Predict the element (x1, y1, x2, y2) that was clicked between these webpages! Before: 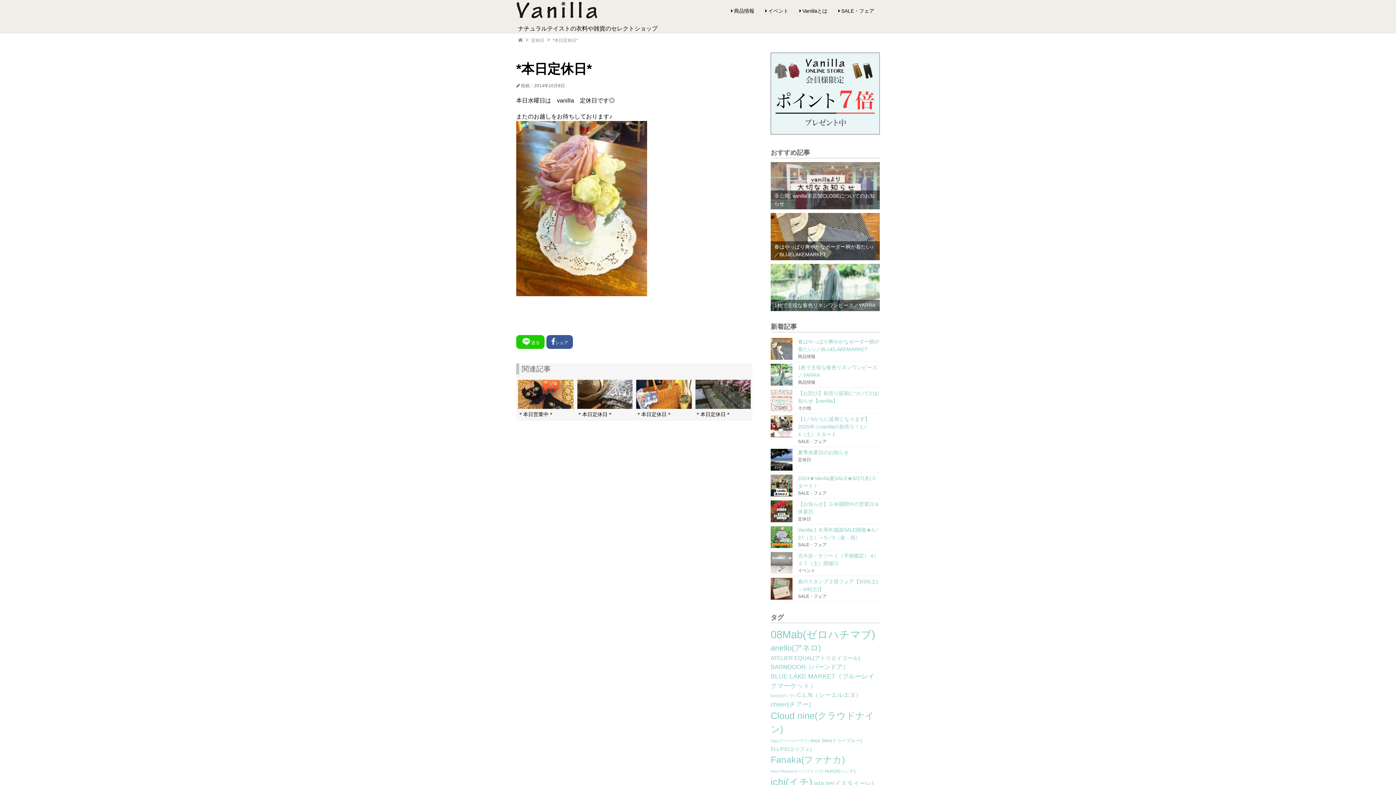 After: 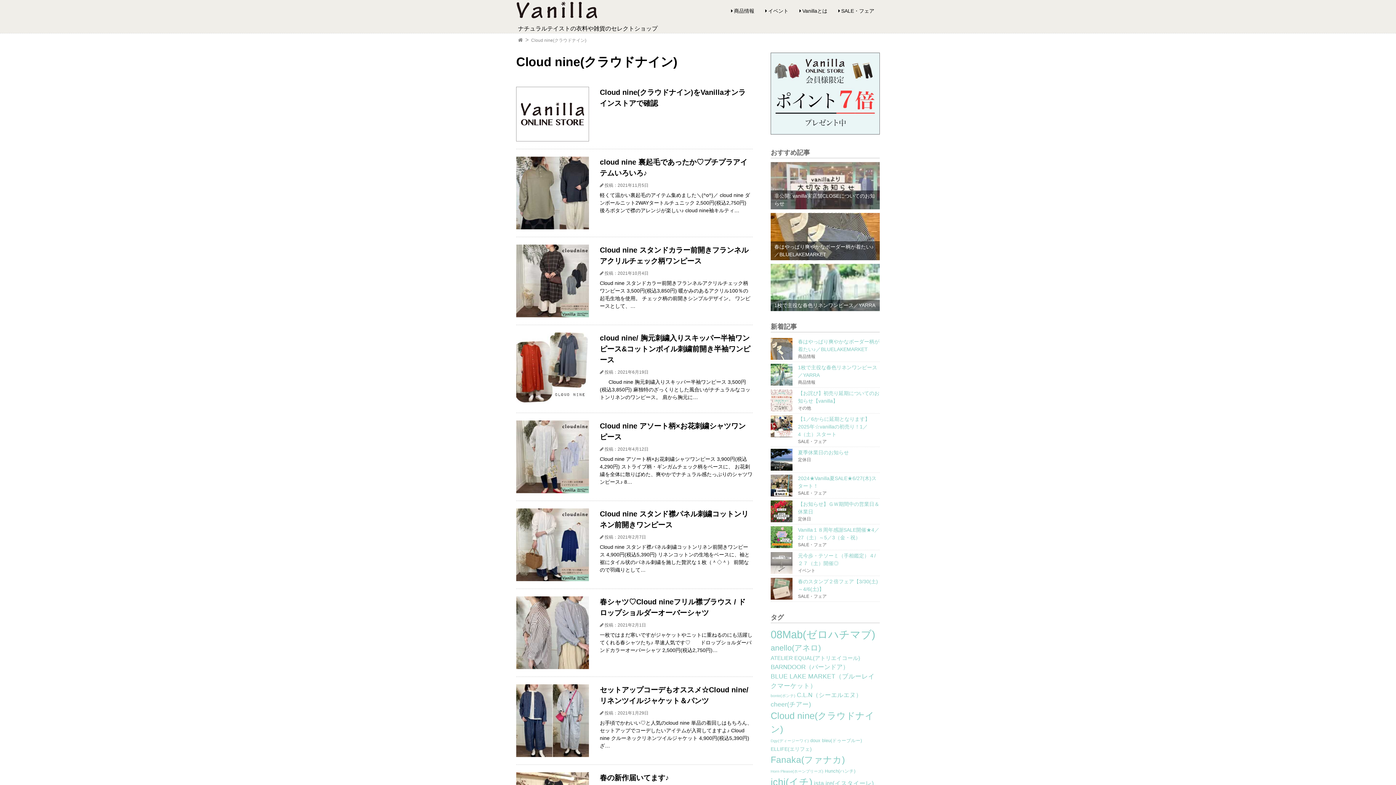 Action: label: Cloud nine(クラウドナイン) (45個の項目) bbox: (770, 709, 880, 736)